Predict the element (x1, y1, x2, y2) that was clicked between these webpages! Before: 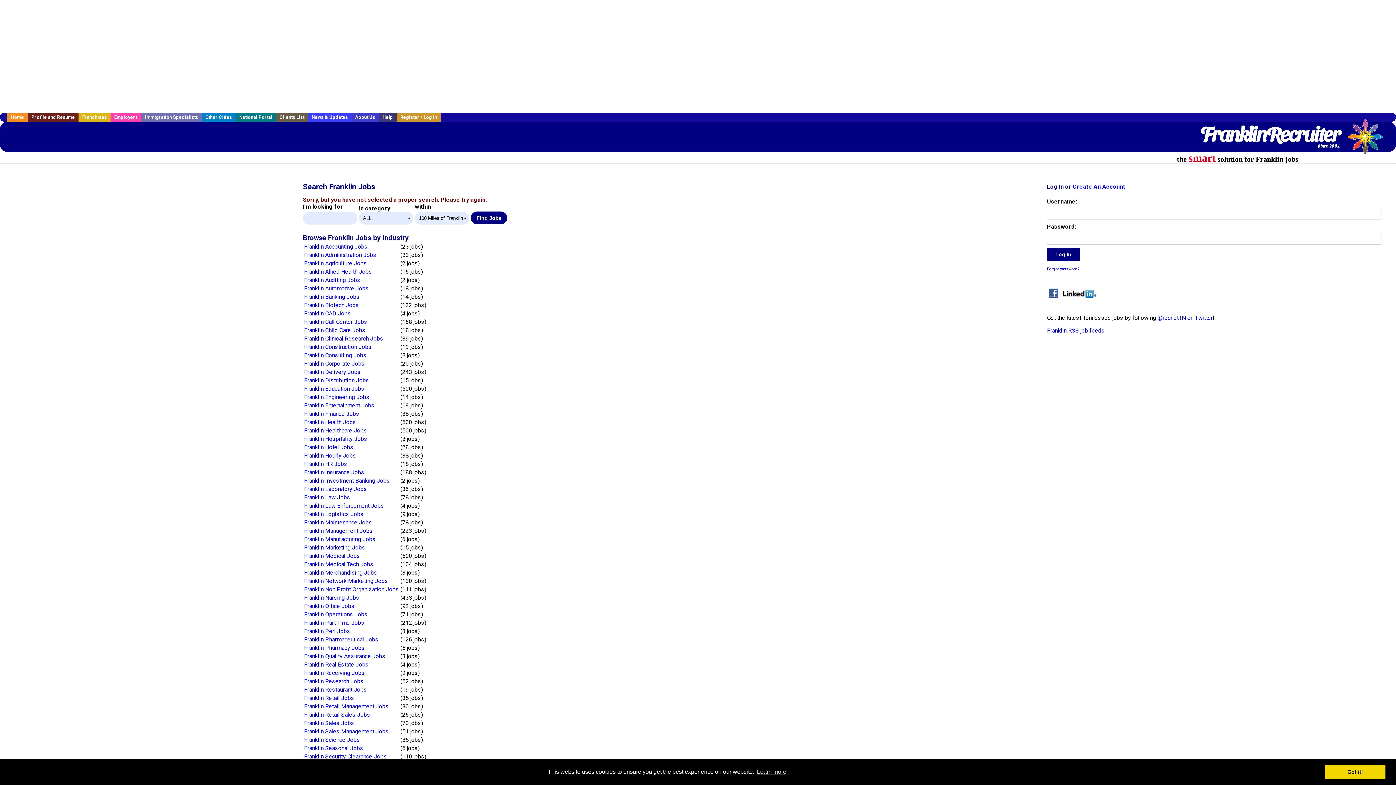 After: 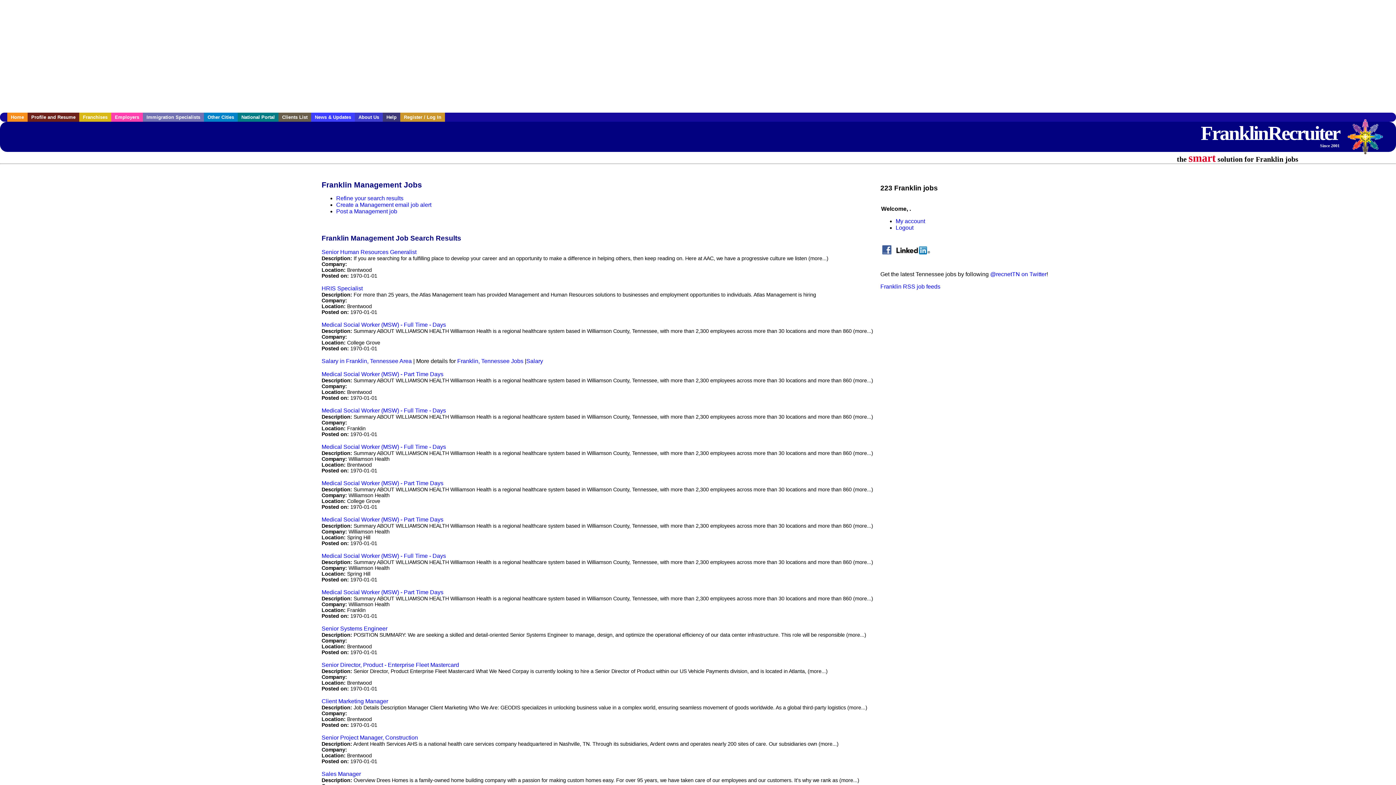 Action: bbox: (304, 527, 372, 534) label: Franklin Management Jobs